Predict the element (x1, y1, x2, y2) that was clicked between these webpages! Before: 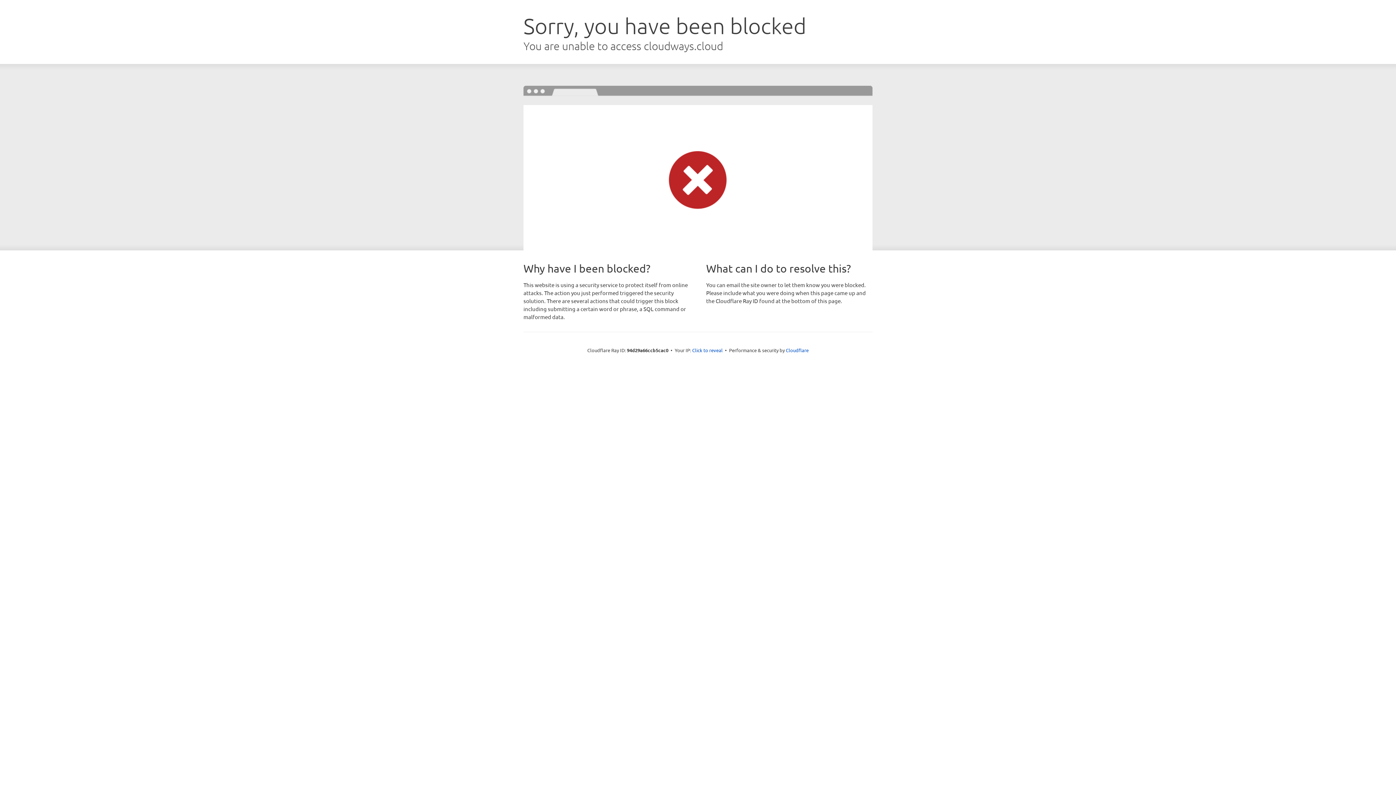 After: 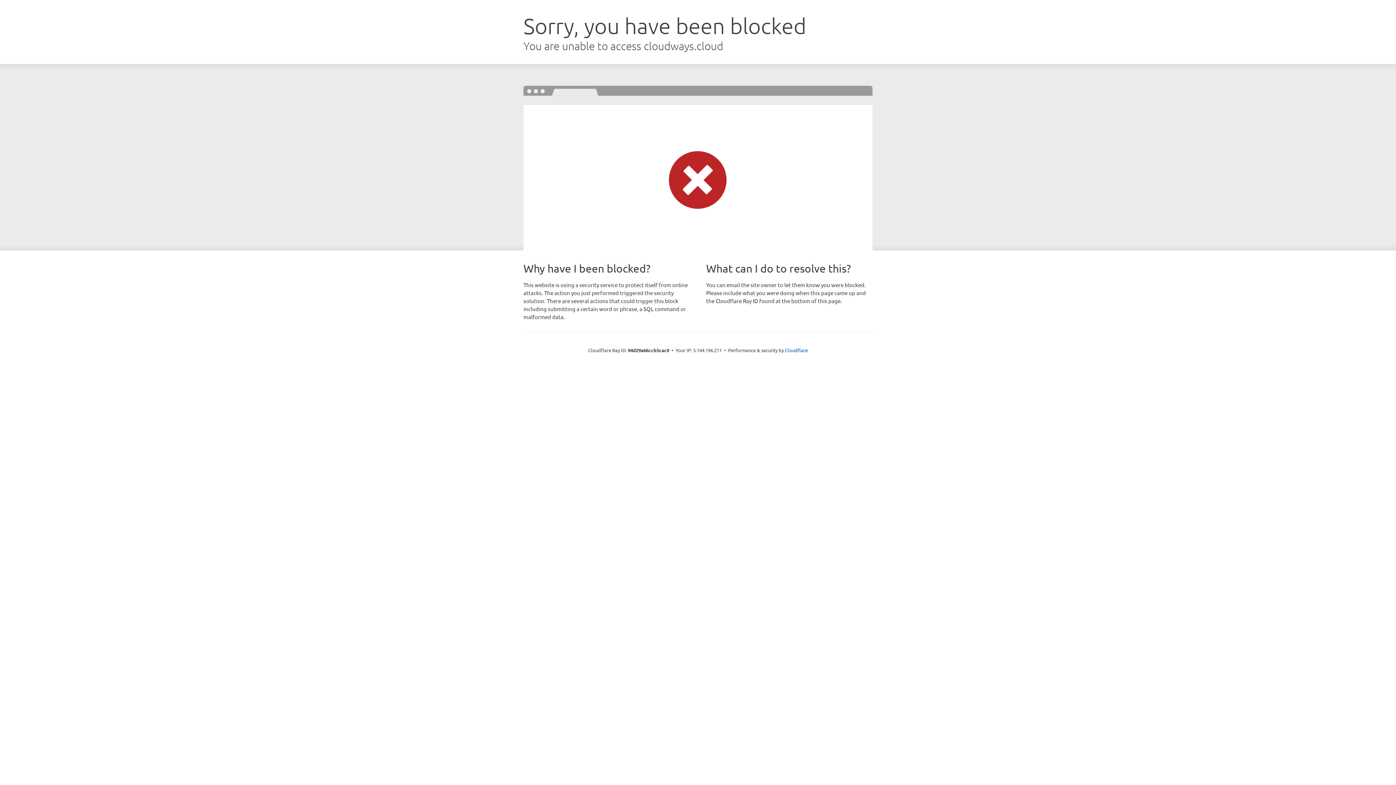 Action: label: Click to reveal bbox: (692, 346, 722, 353)